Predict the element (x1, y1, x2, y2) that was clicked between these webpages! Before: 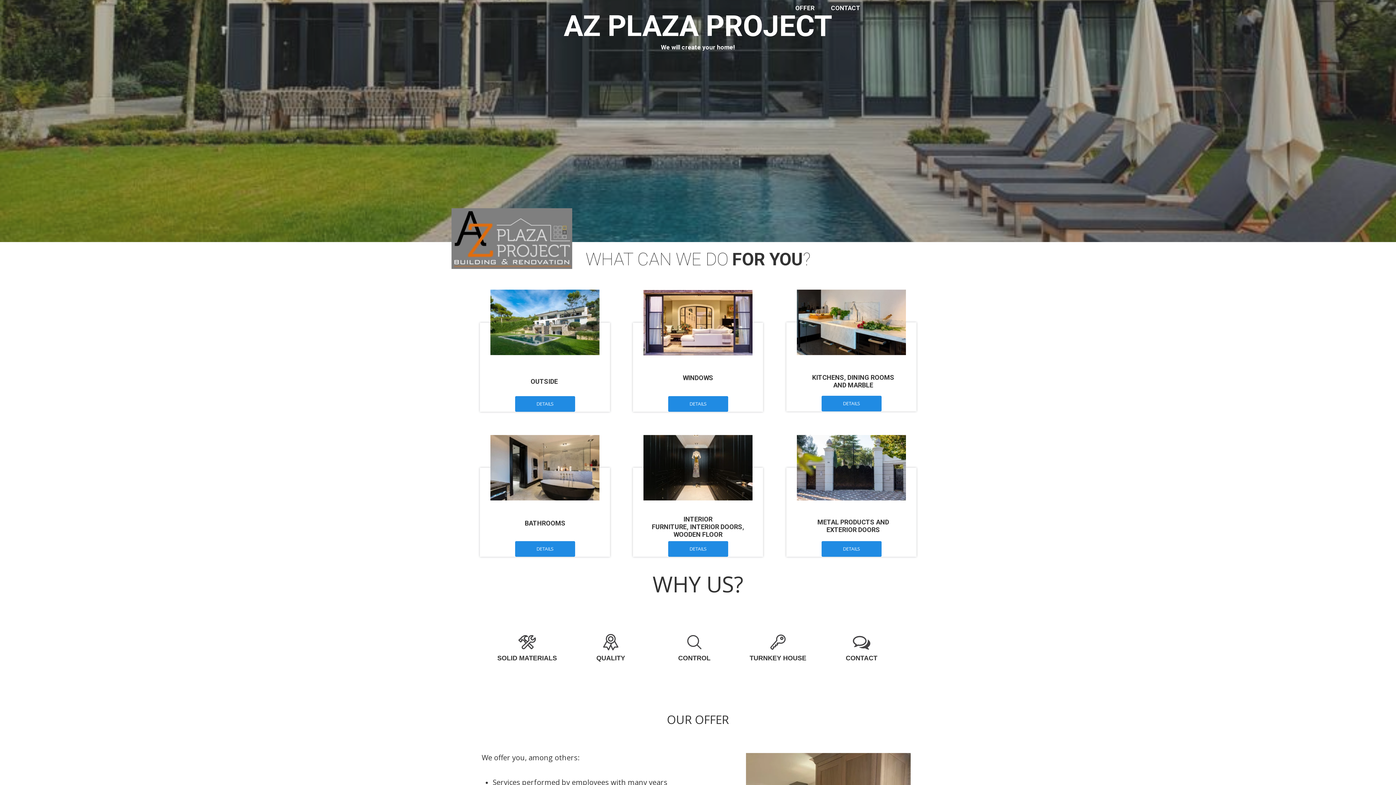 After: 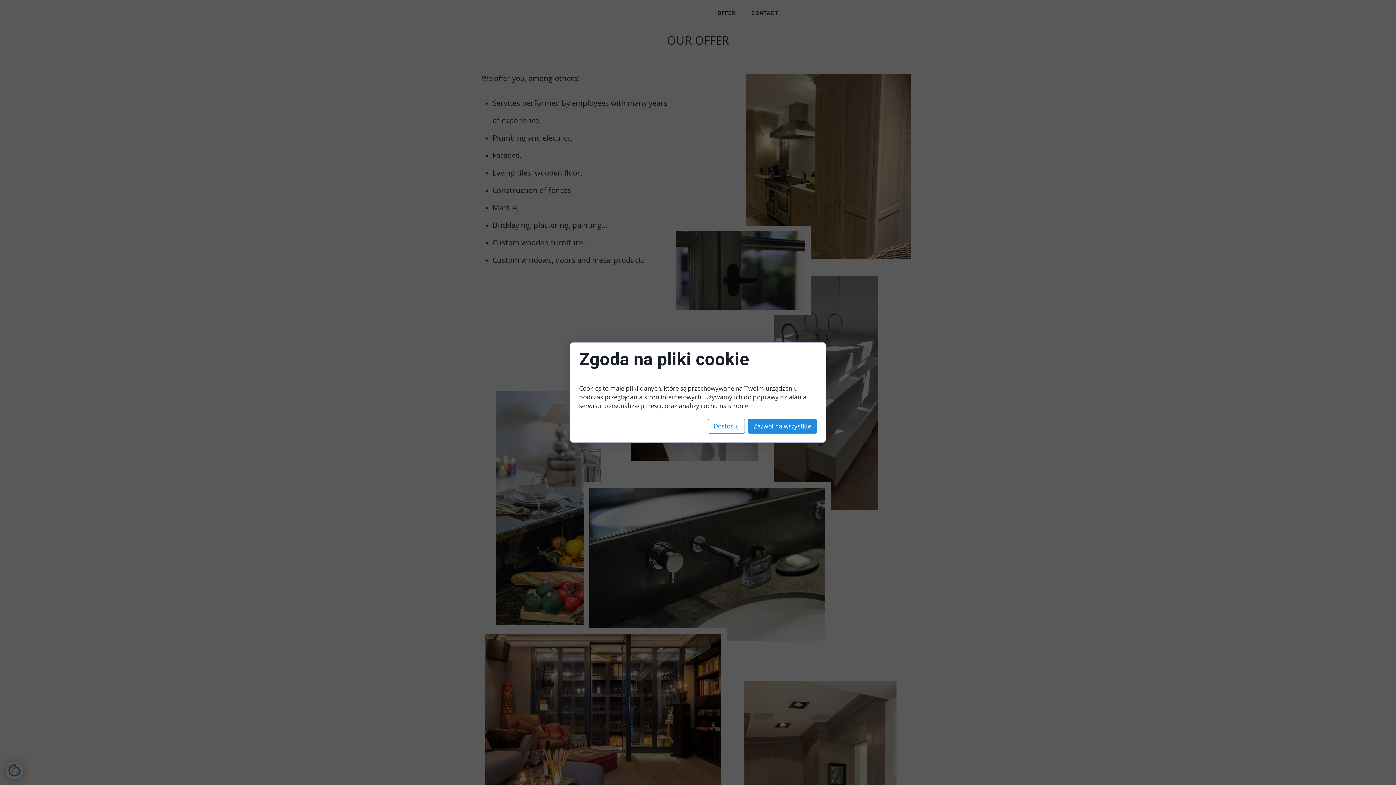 Action: bbox: (788, 0, 822, 16) label: OFFER